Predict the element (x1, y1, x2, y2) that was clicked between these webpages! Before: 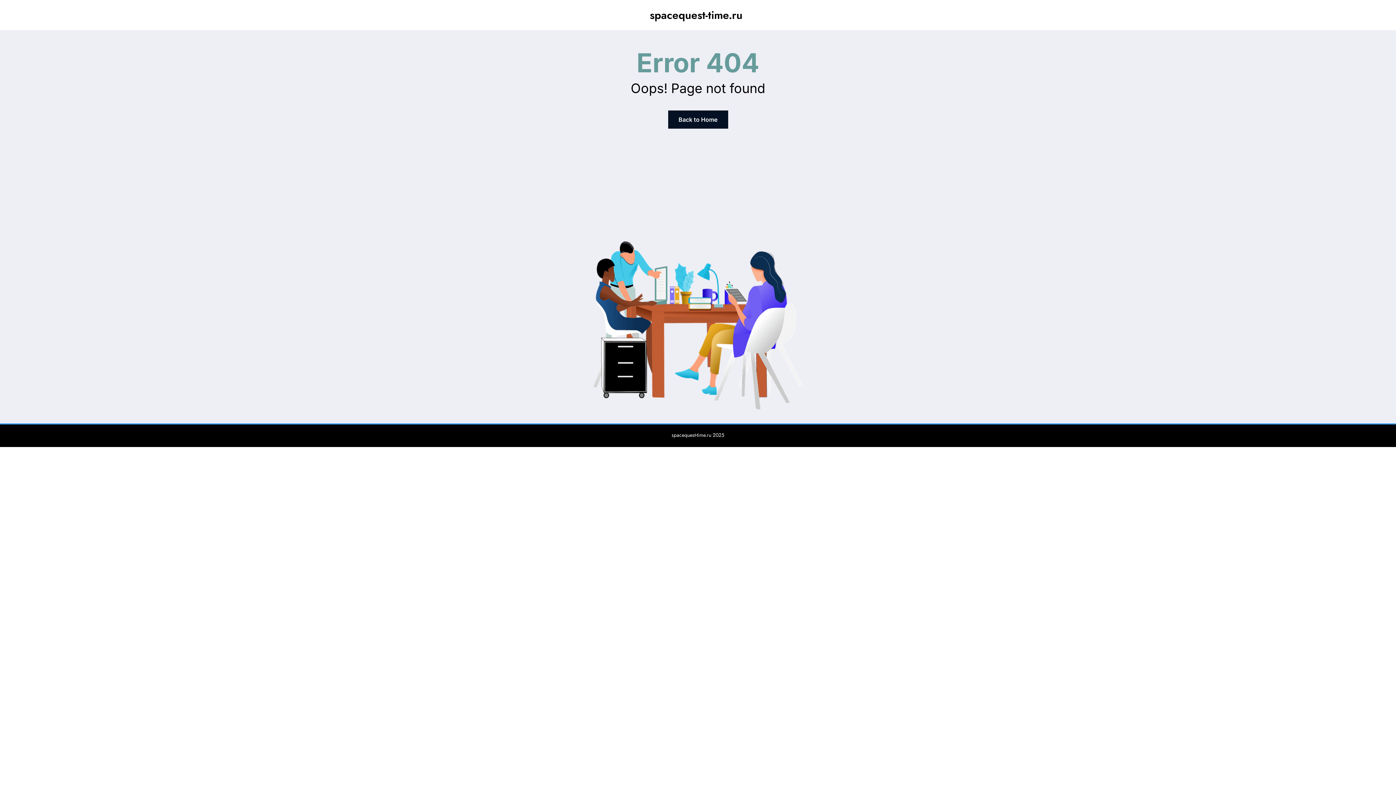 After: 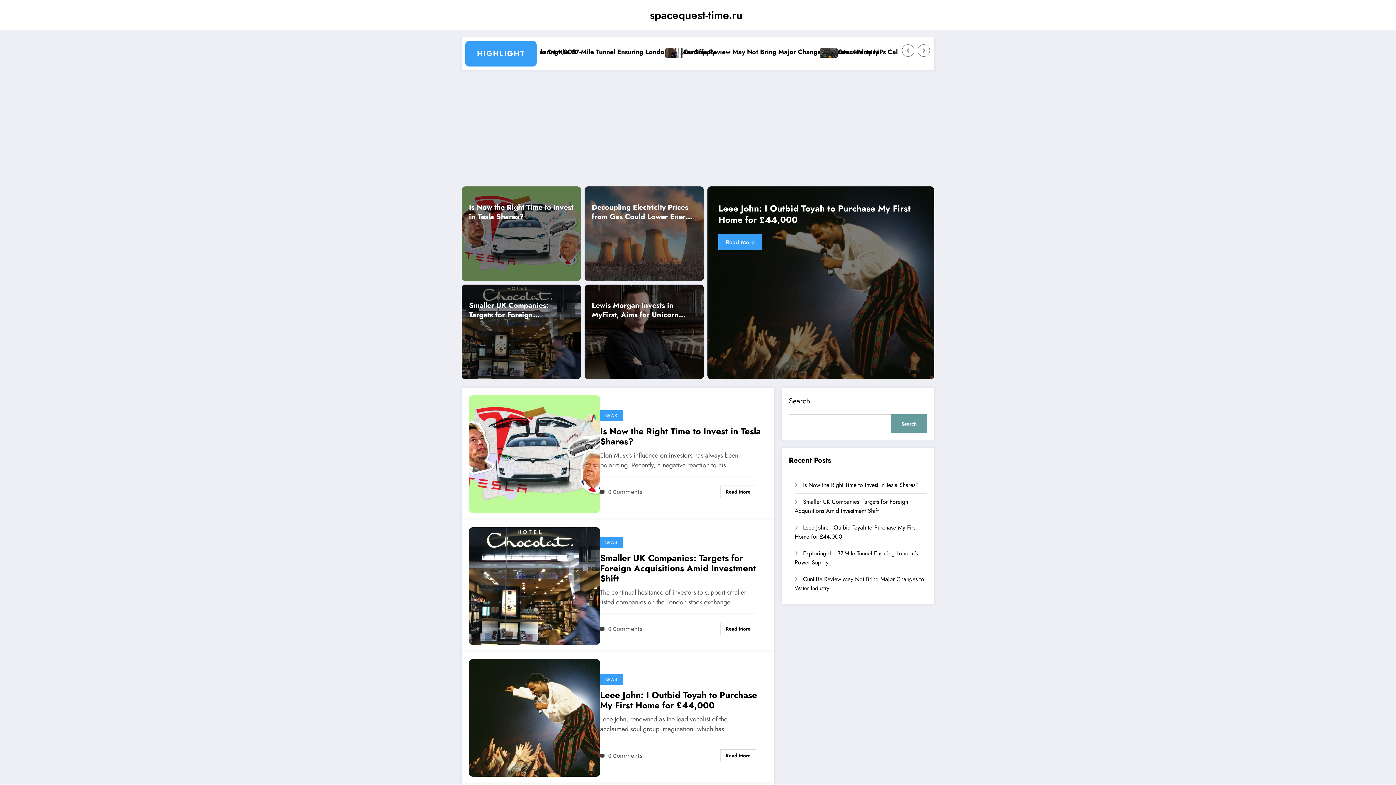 Action: label: Back to Home bbox: (668, 110, 728, 128)